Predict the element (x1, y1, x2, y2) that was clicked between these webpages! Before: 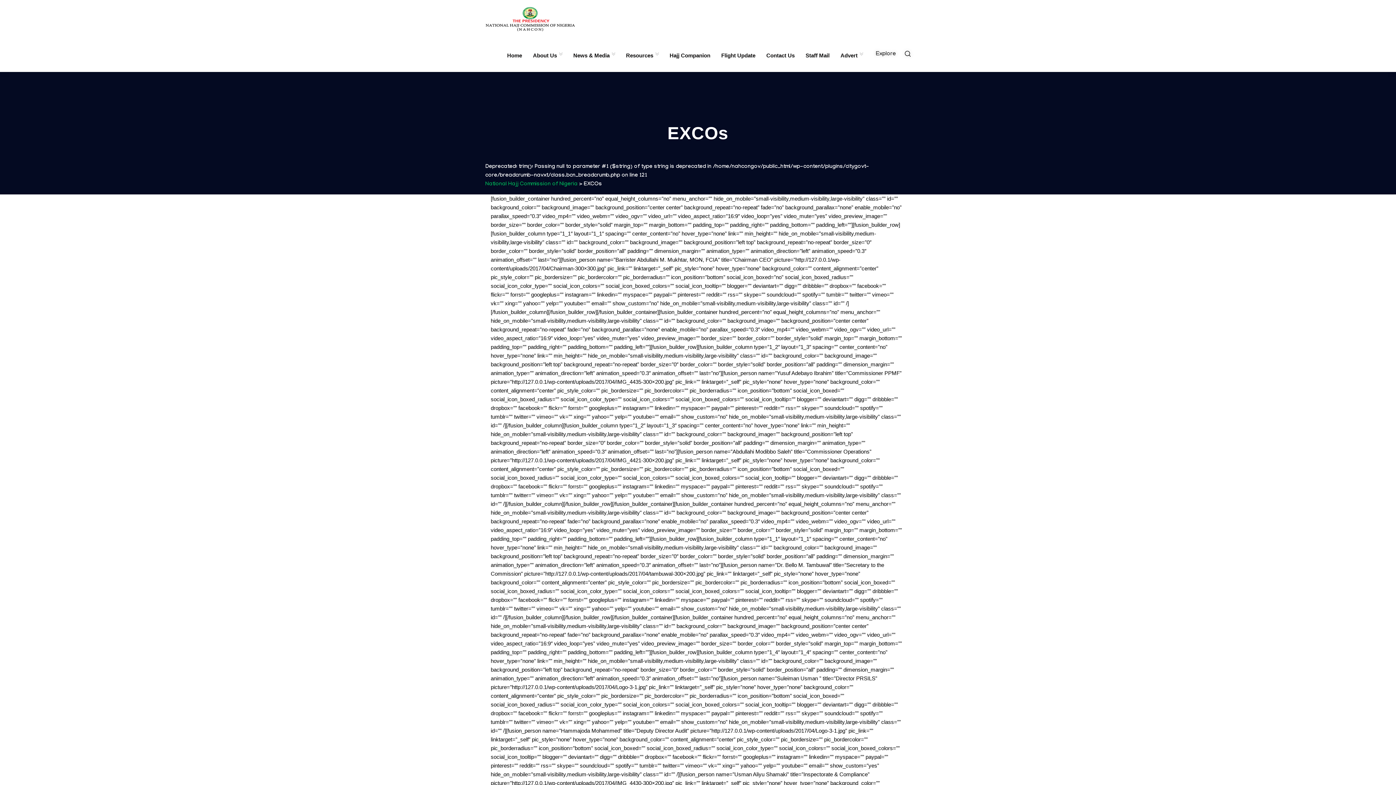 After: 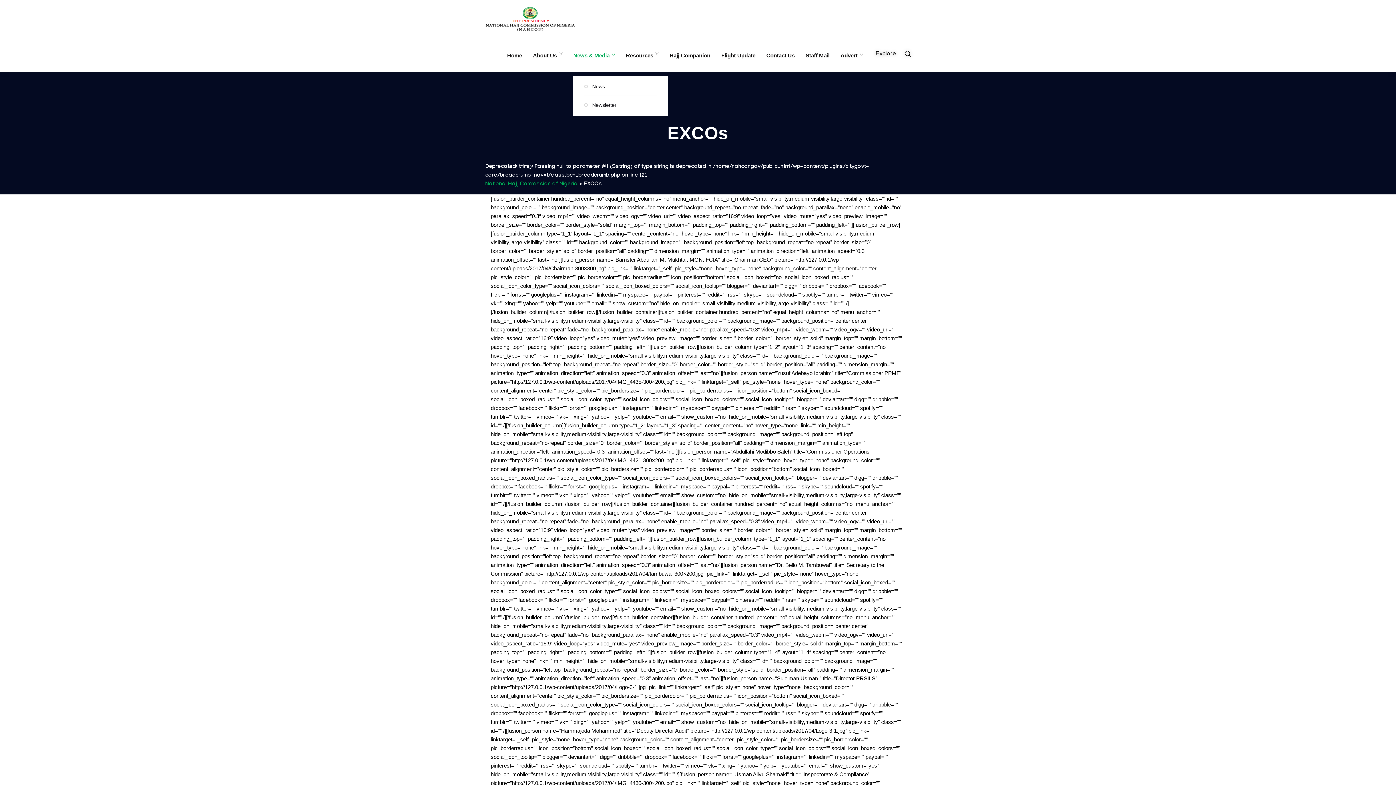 Action: bbox: (573, 42, 615, 68) label: News & Media